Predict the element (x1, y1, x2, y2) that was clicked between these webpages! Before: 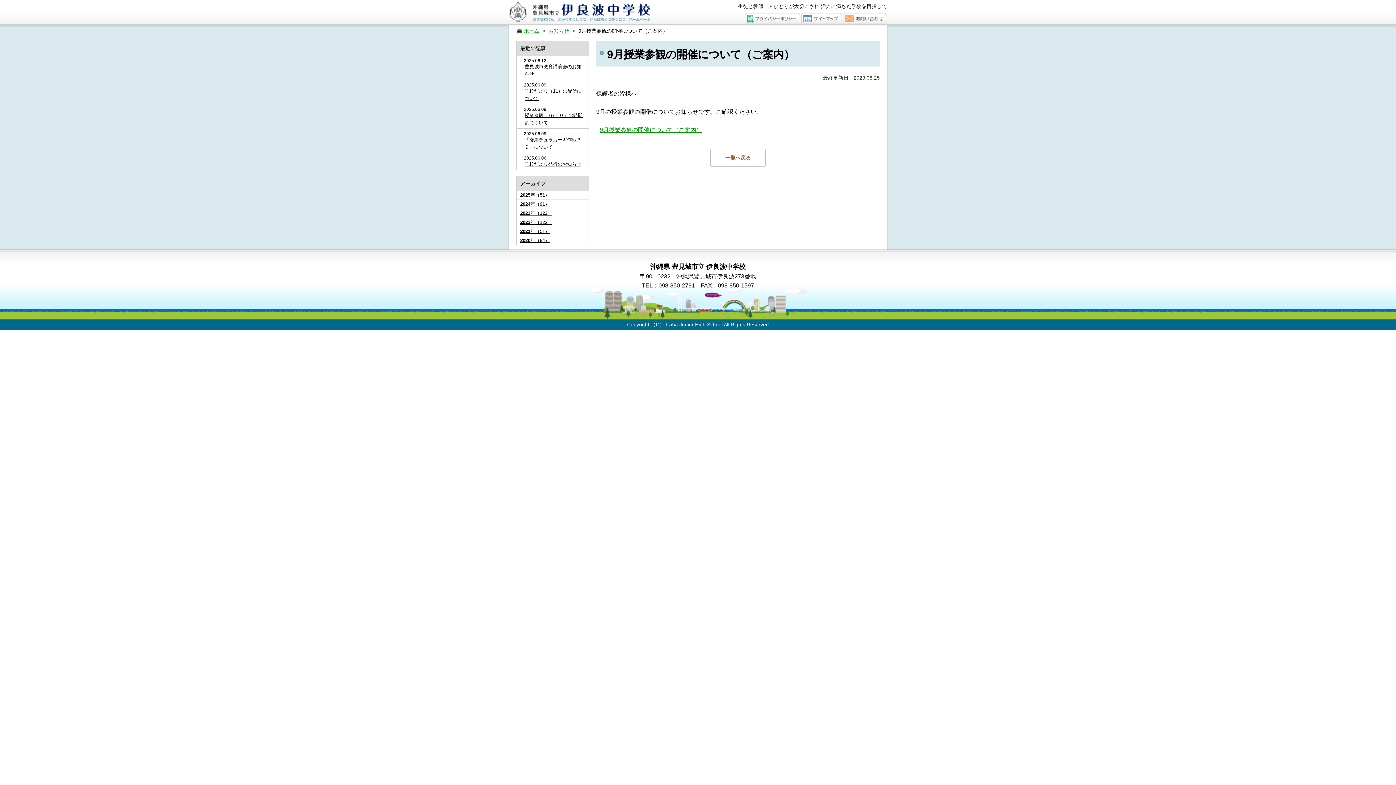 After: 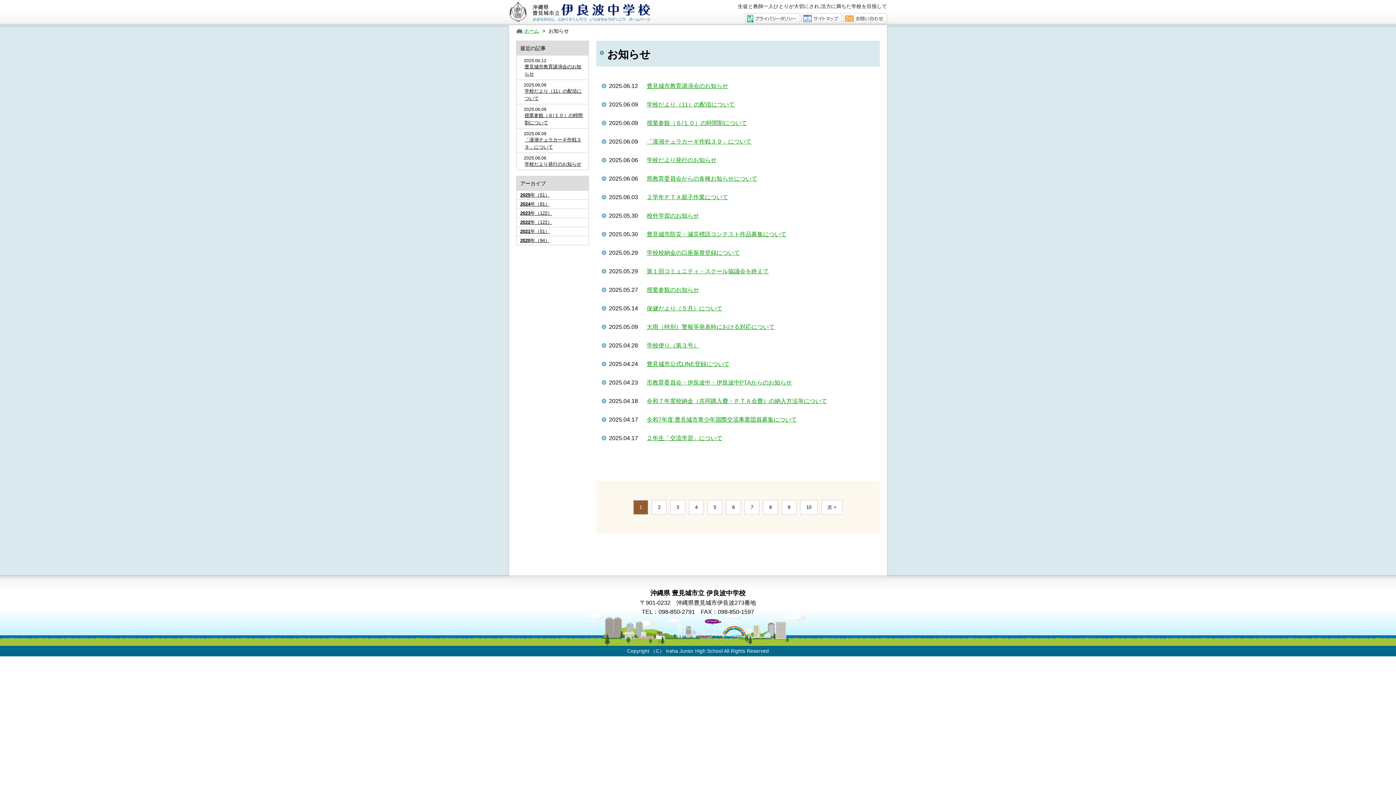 Action: bbox: (548, 28, 569, 33) label: お知らせ